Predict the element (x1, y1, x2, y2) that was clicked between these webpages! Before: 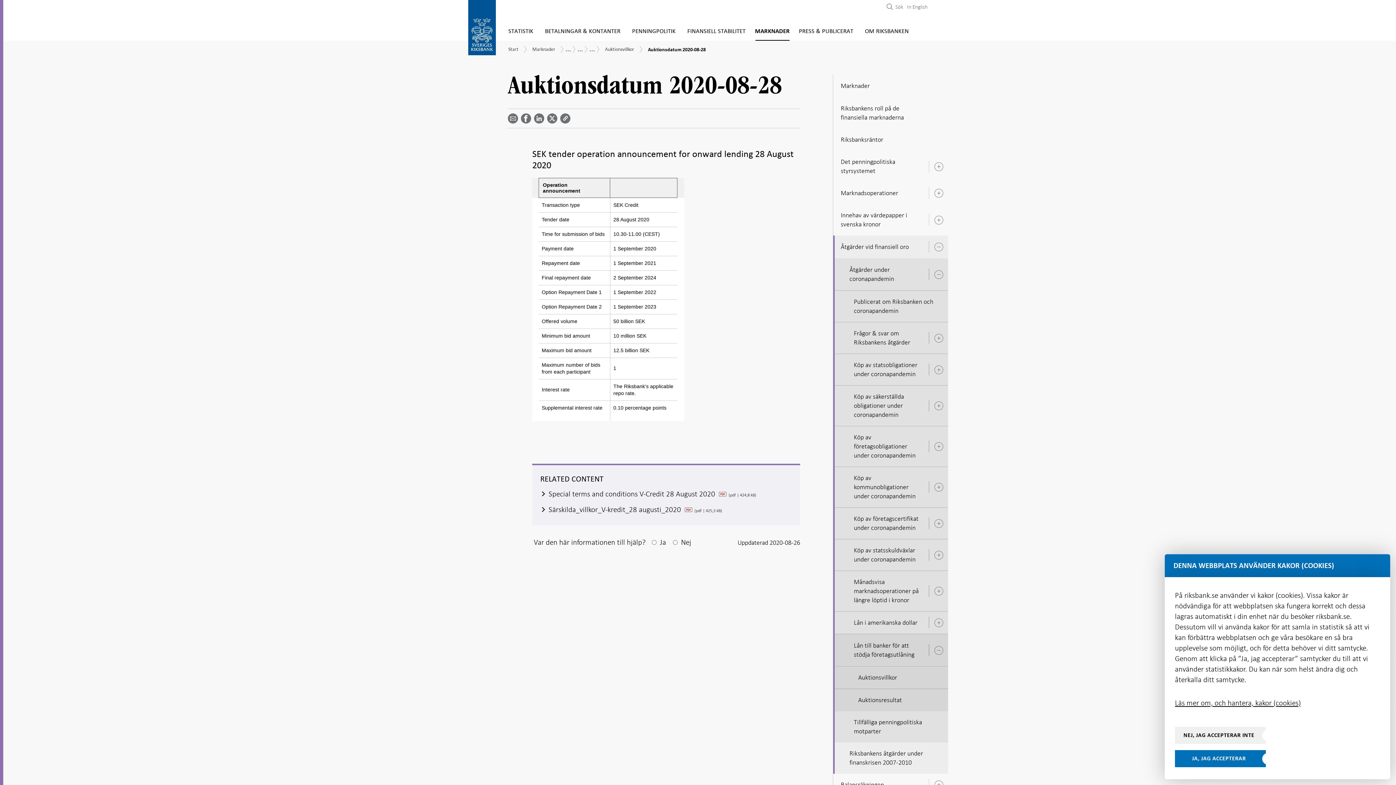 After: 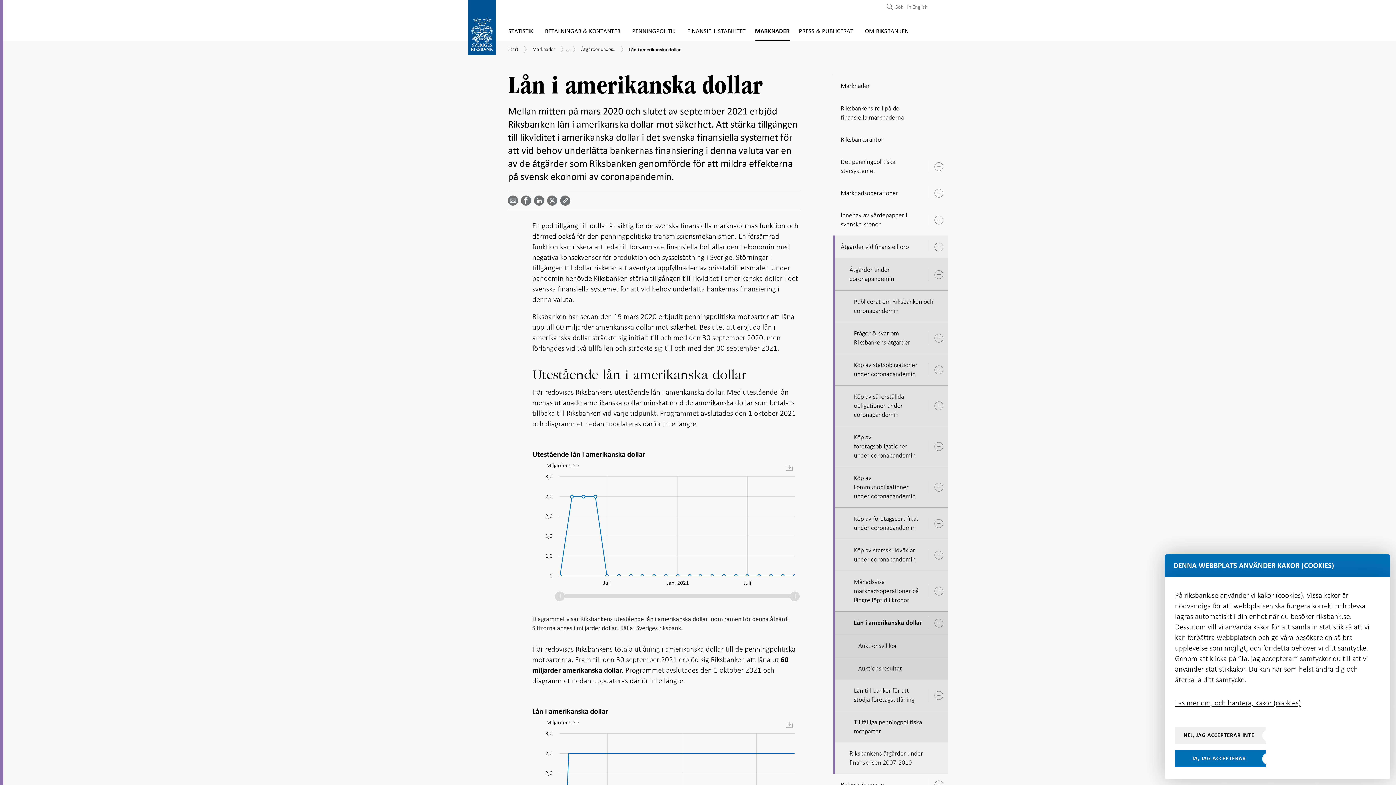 Action: label: Lån i amerikanska dollar bbox: (833, 611, 924, 634)